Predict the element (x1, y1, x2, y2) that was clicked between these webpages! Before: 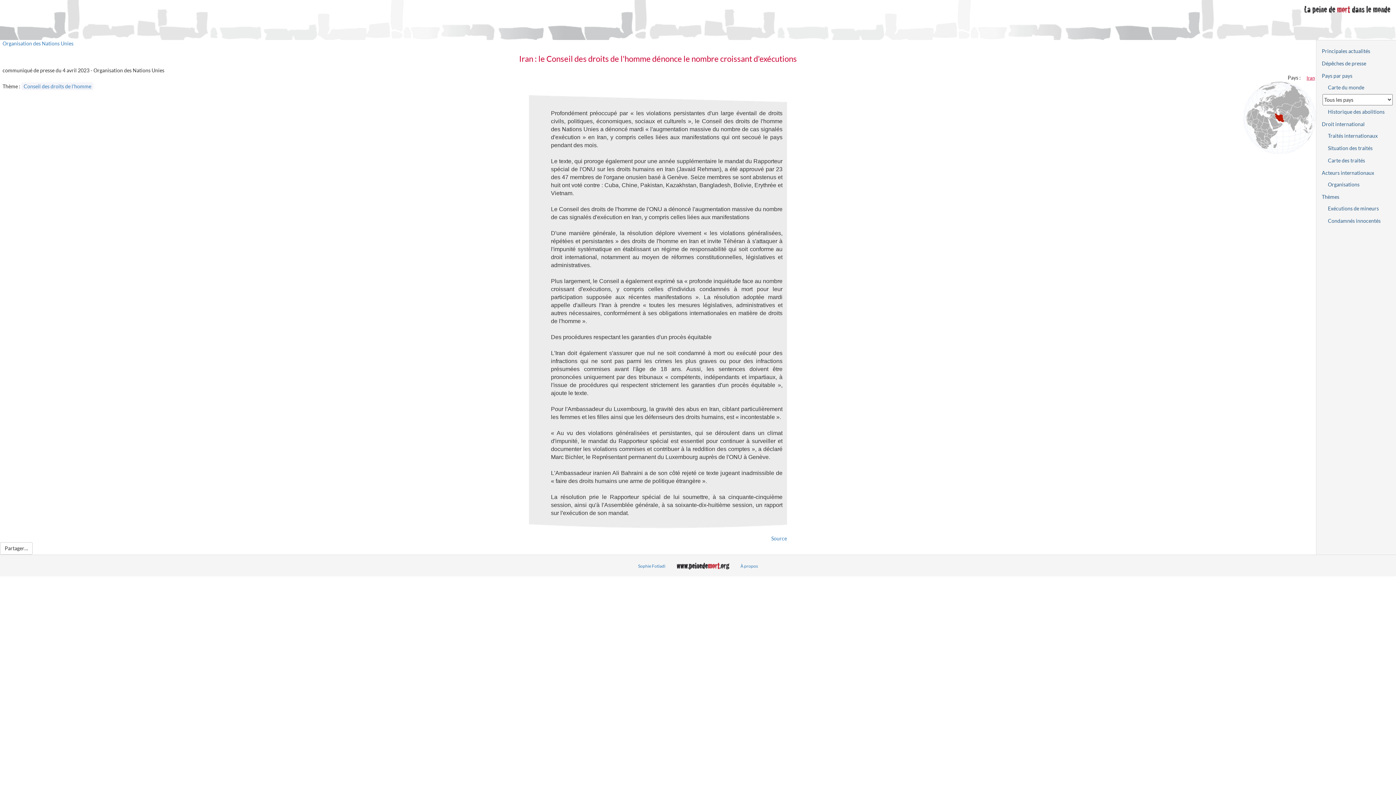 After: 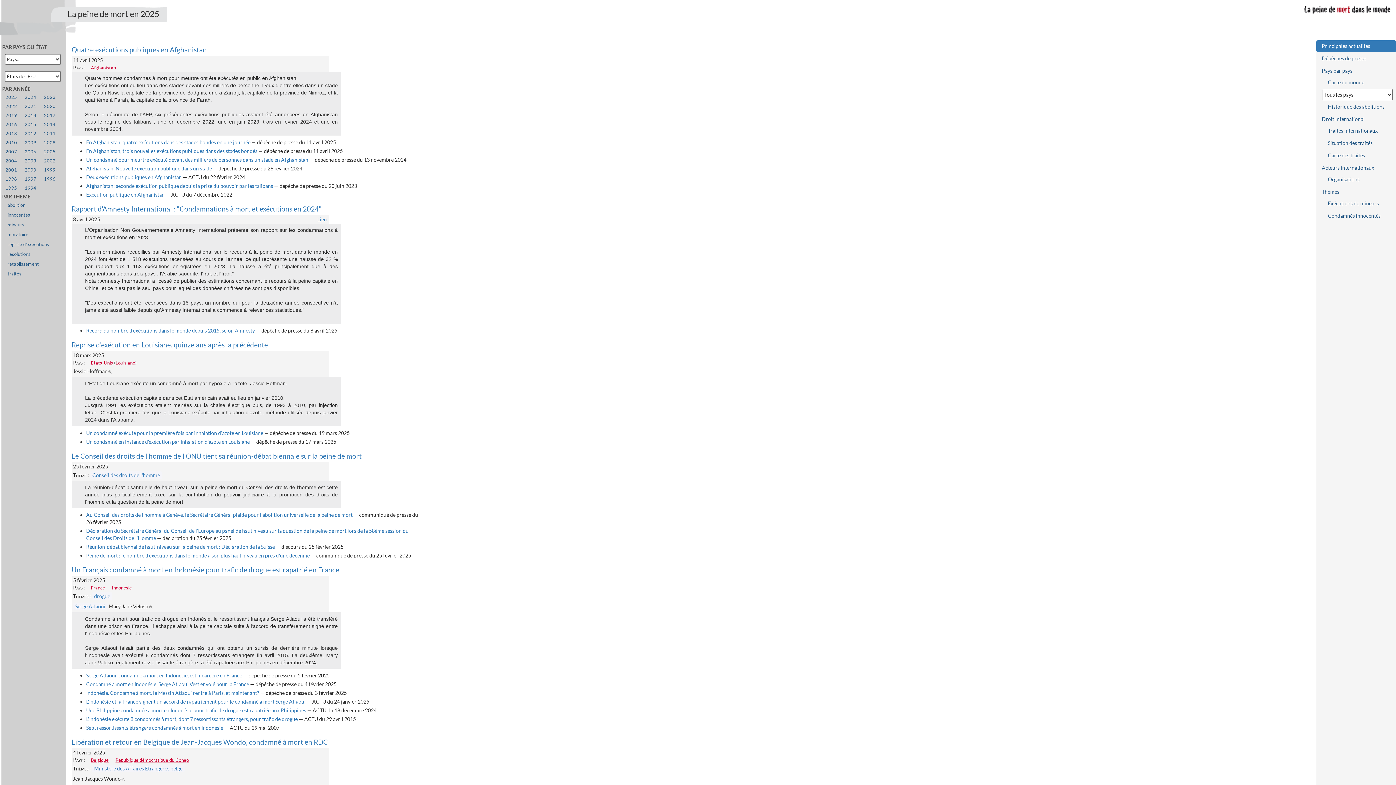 Action: label: Principales actualités bbox: (1316, 45, 1396, 57)